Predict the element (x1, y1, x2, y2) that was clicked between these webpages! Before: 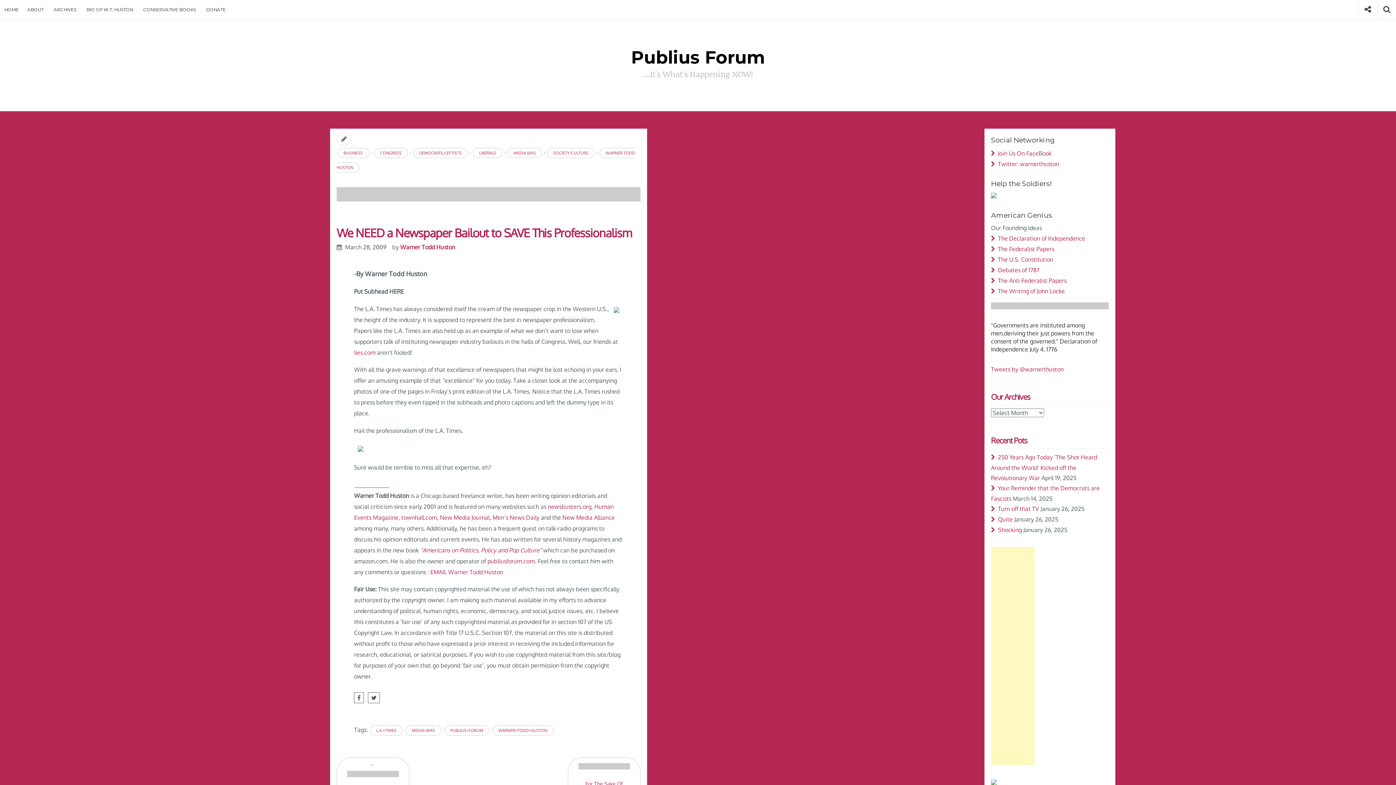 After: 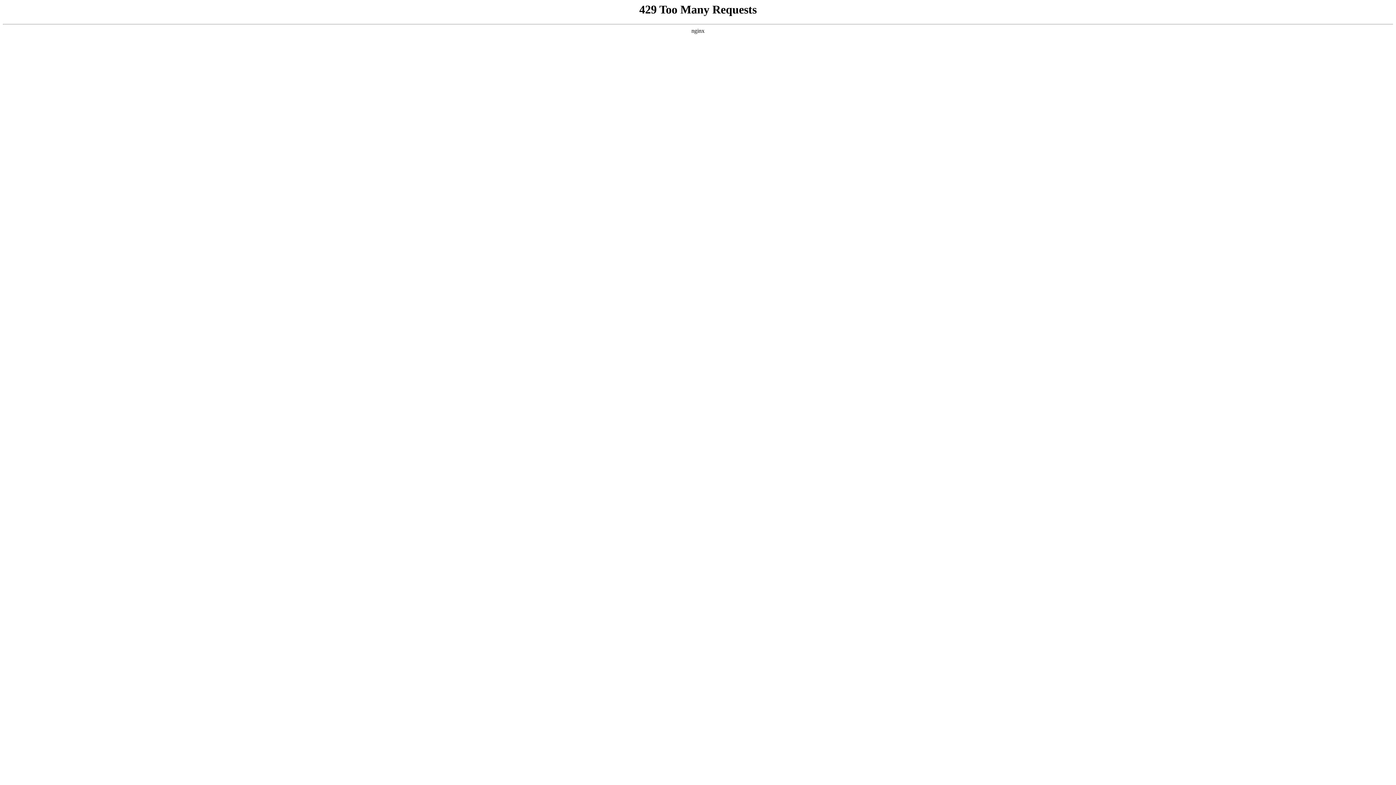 Action: bbox: (82, 0, 137, 19) label: BIO OF W.T. HUSTON